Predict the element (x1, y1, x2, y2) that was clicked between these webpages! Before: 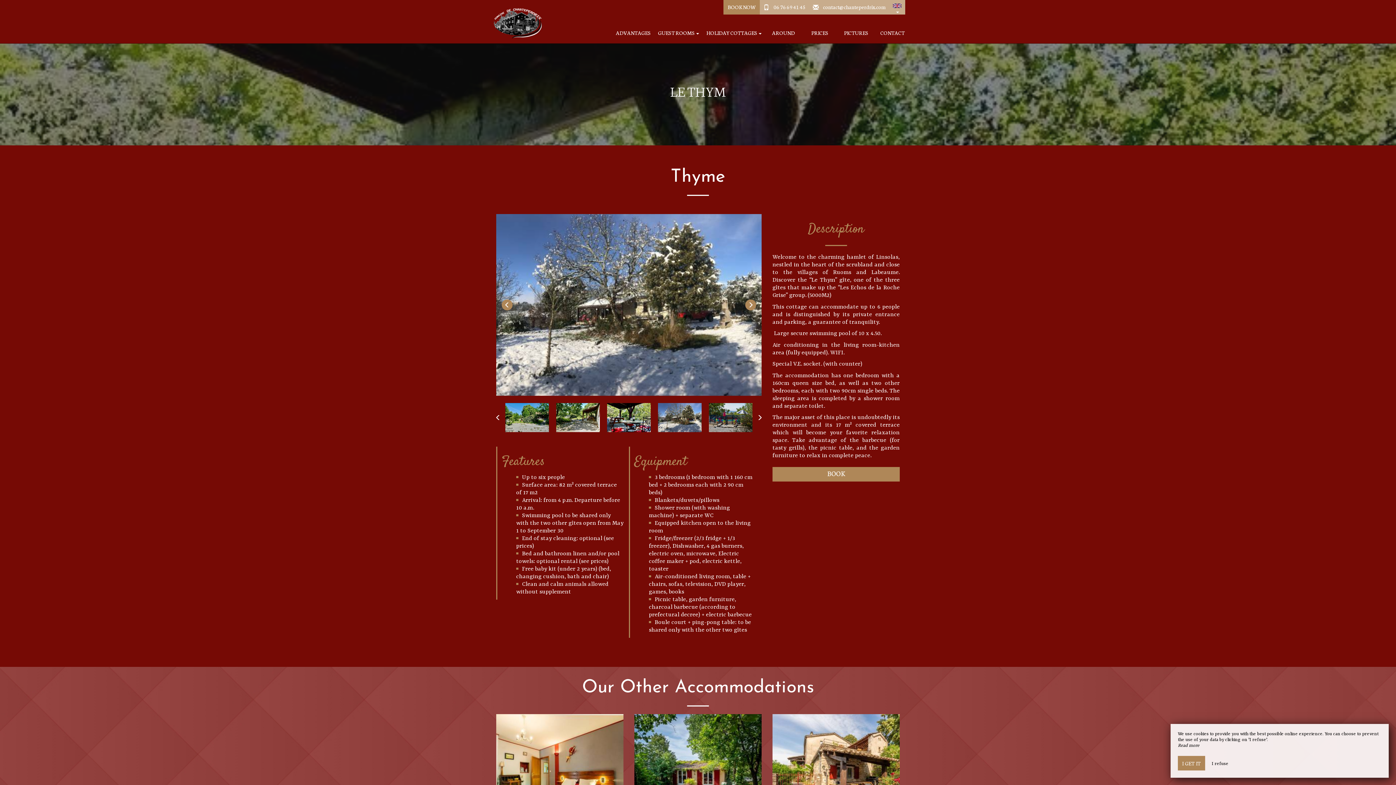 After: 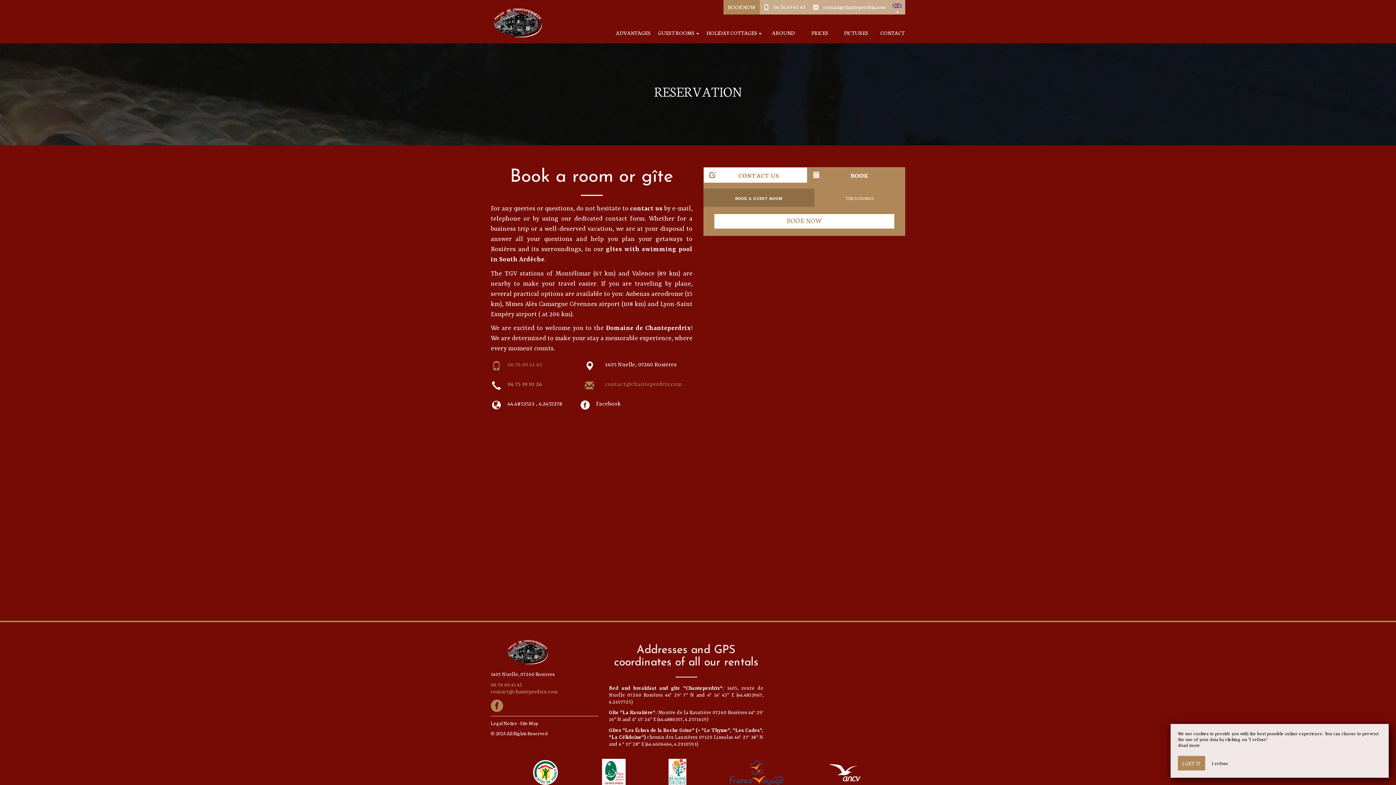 Action: label: BOOK NOW bbox: (723, 0, 760, 14)